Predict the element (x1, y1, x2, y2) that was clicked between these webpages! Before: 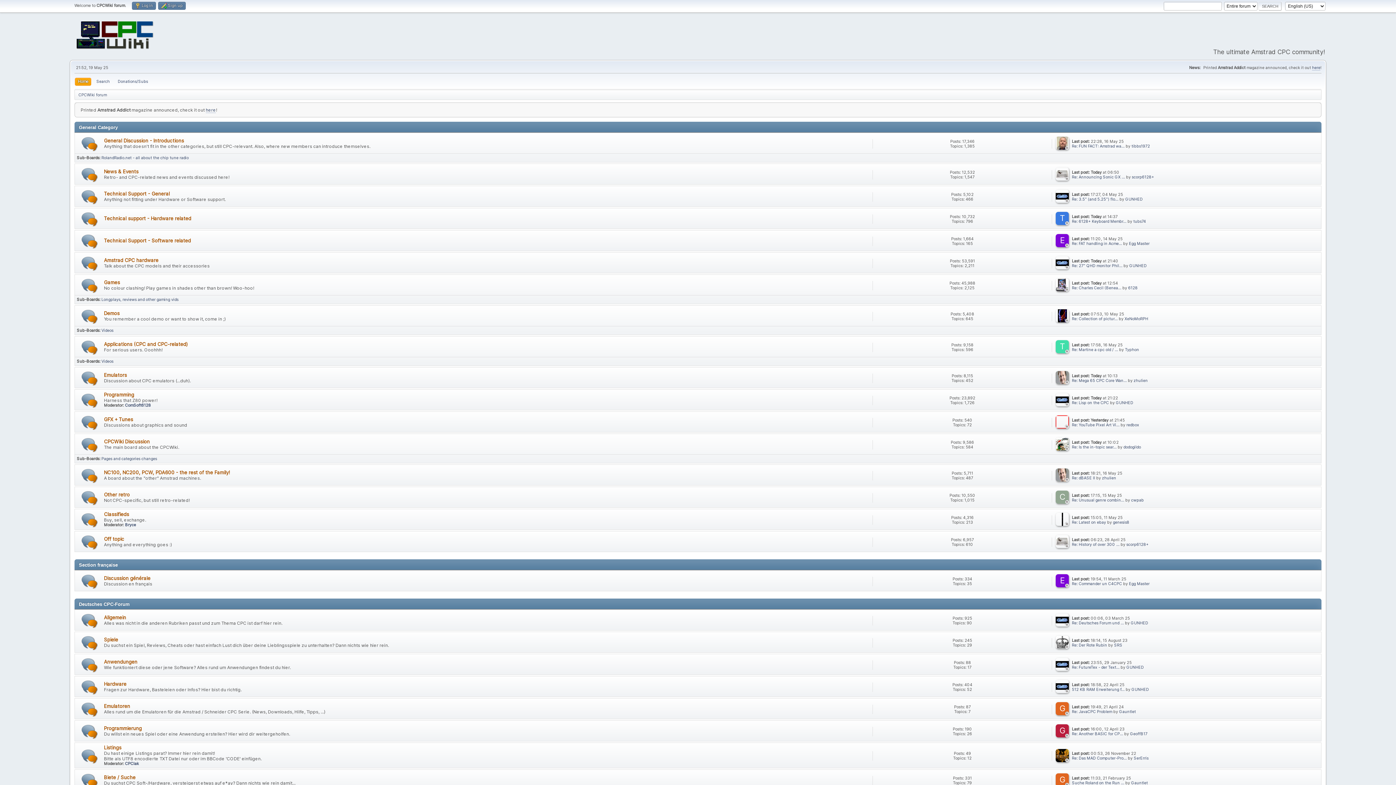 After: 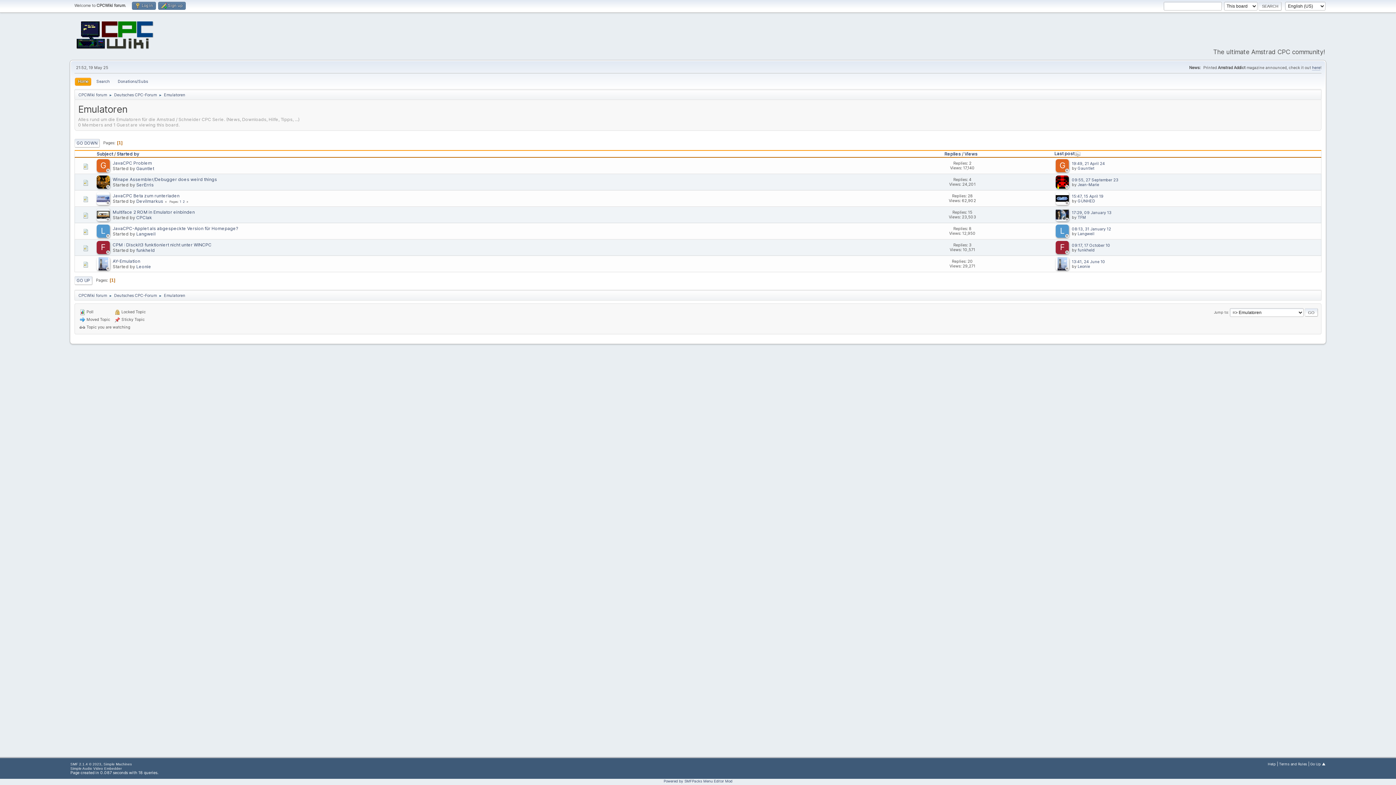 Action: bbox: (81, 701, 97, 718)